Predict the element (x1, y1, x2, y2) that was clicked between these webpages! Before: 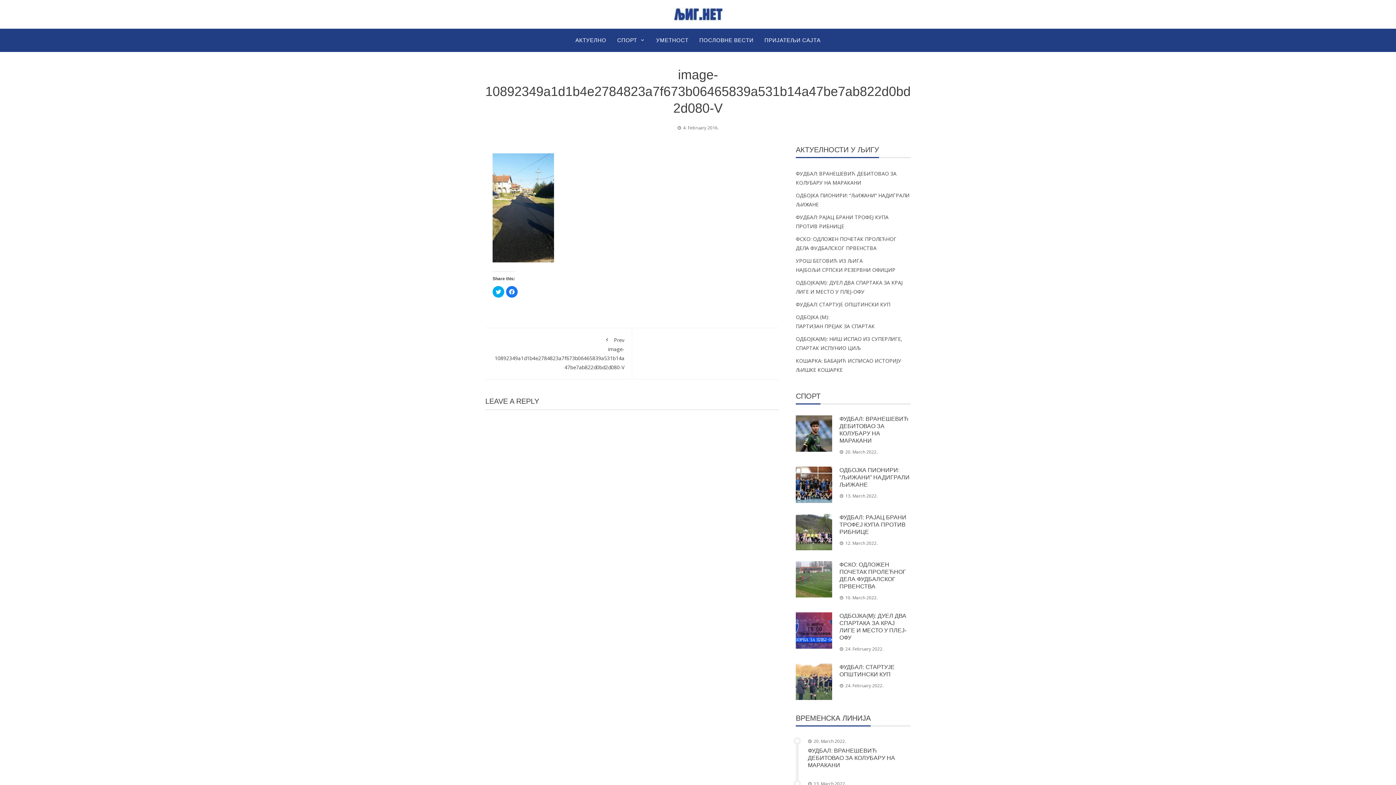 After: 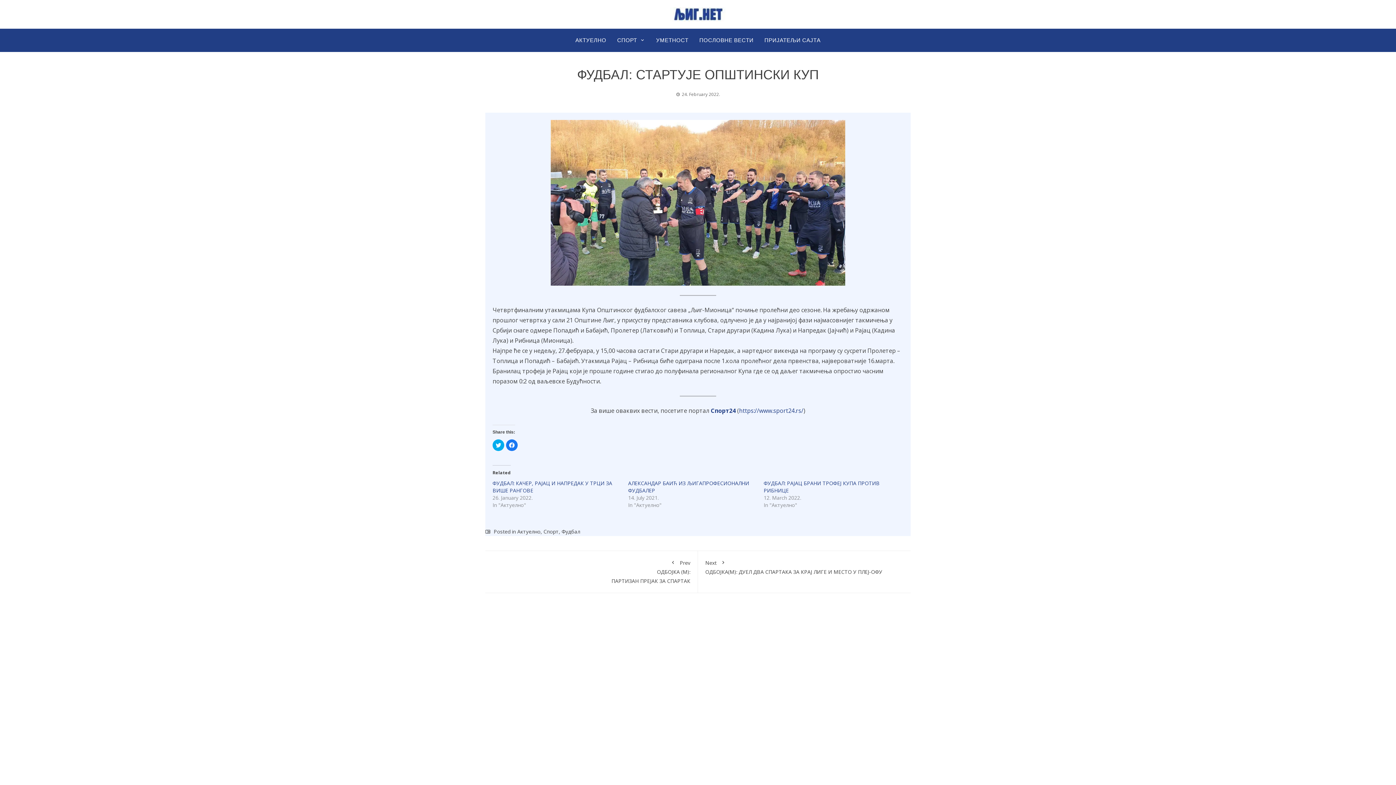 Action: bbox: (796, 301, 890, 308) label: ФУДБАЛ: СТАРТУЈЕ ОПШТИНСКИ КУП